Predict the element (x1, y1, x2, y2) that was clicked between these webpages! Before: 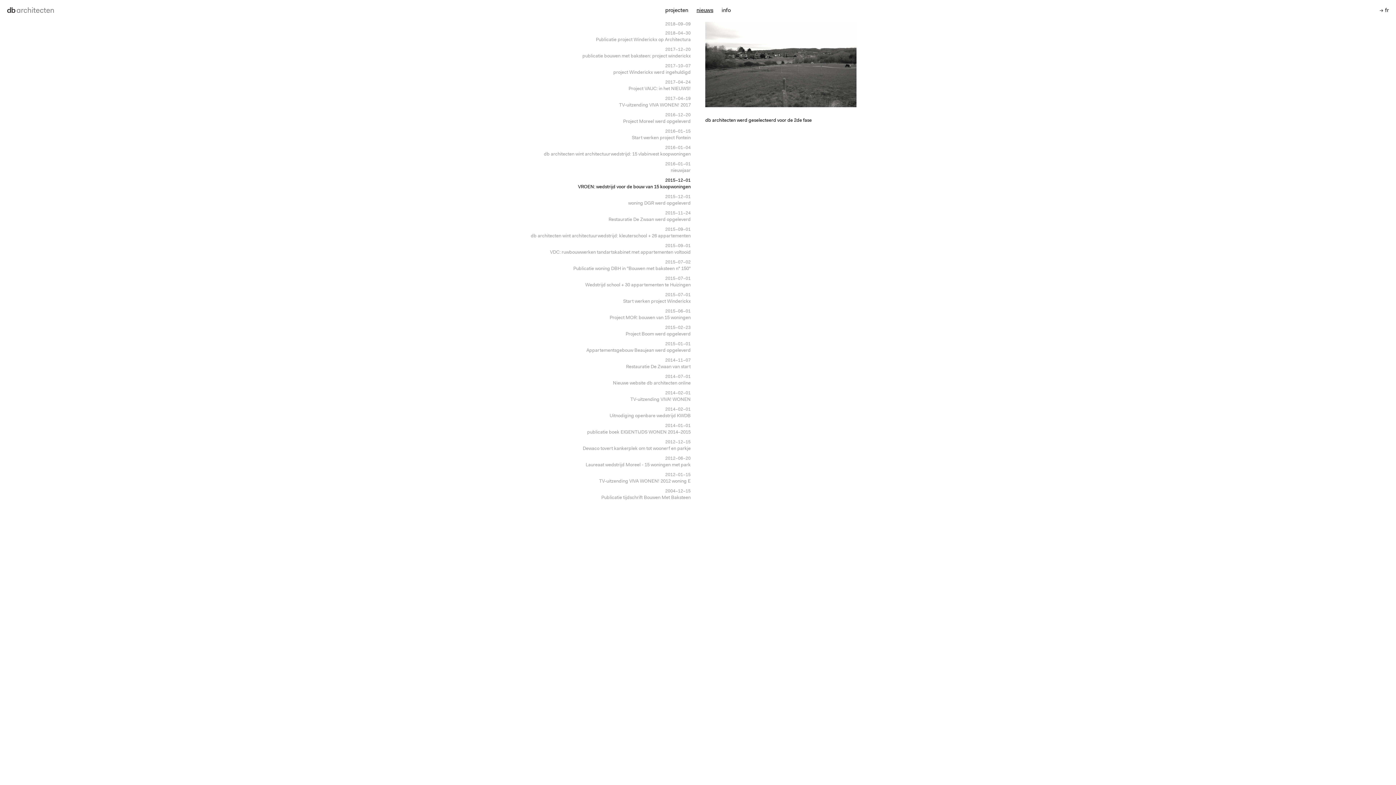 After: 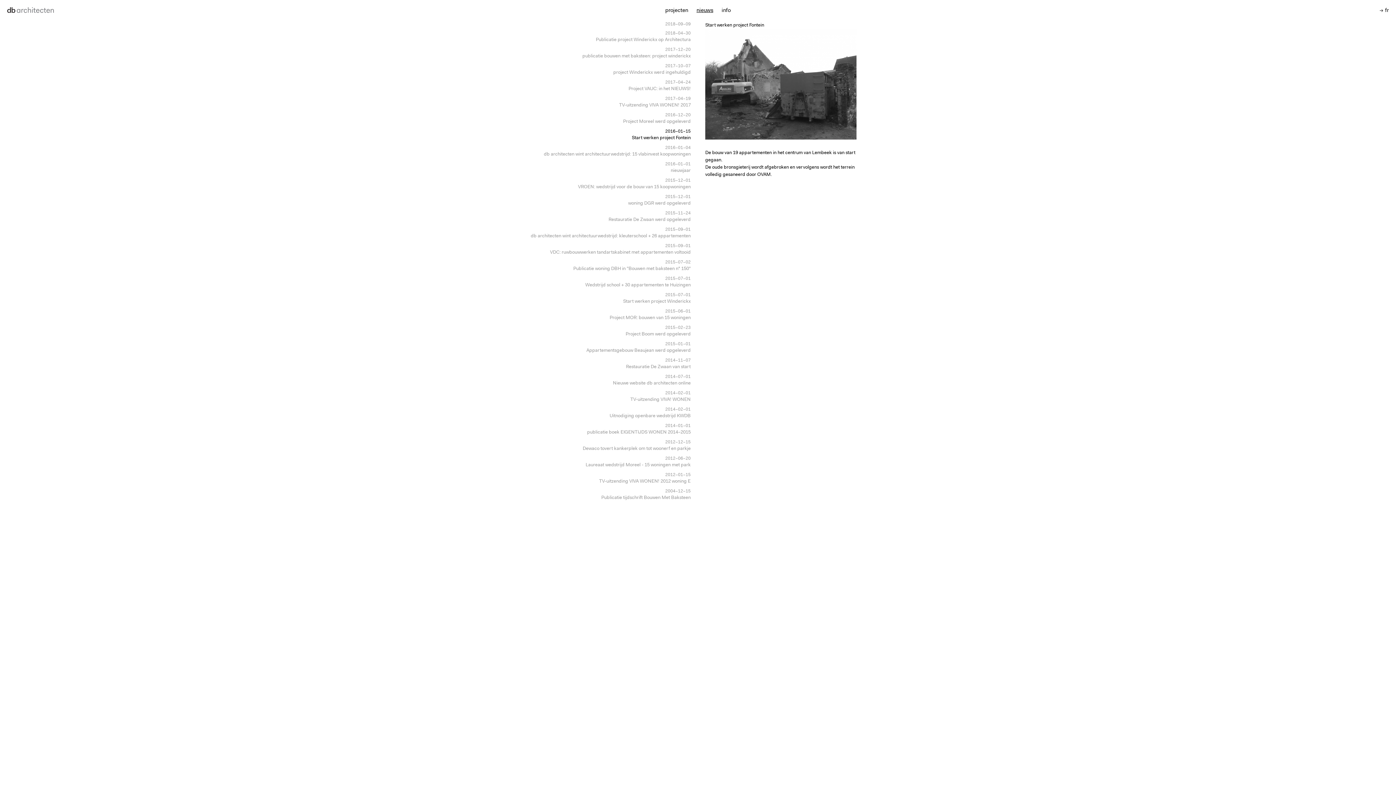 Action: label: 2016–01–15
Start werken project Fontein bbox: (7, 129, 690, 141)